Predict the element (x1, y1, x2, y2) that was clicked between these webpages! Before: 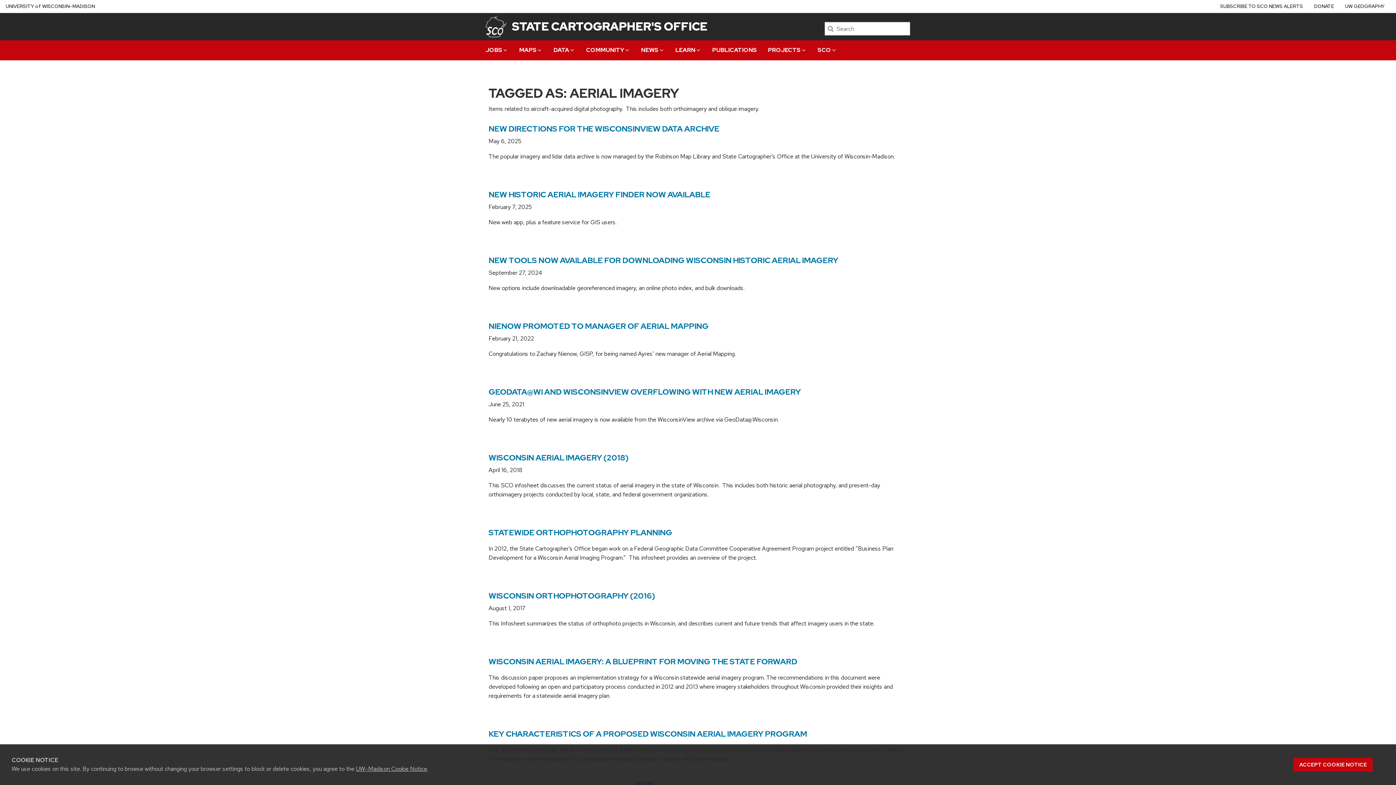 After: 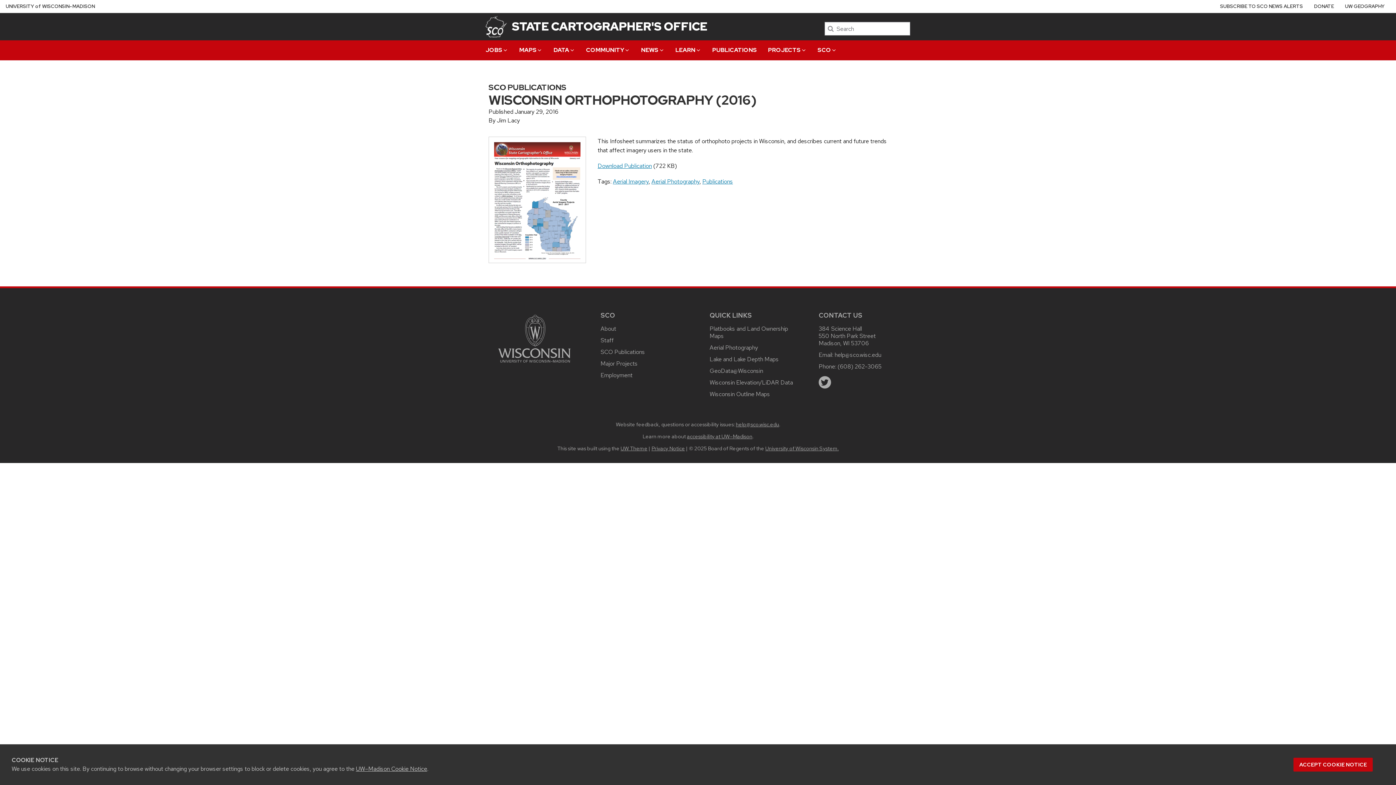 Action: bbox: (488, 590, 655, 601) label: WISCONSIN ORTHOPHOTOGRAPHY (2016)